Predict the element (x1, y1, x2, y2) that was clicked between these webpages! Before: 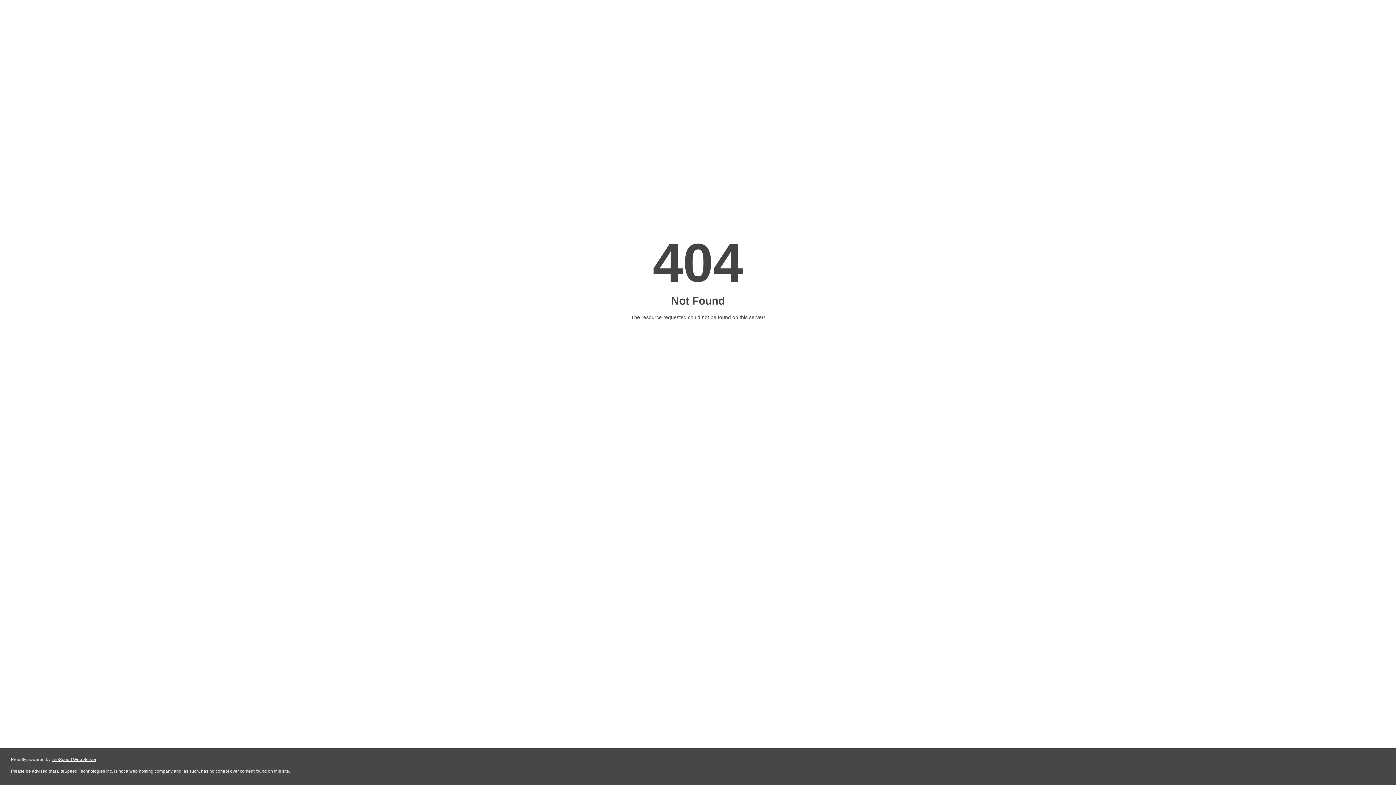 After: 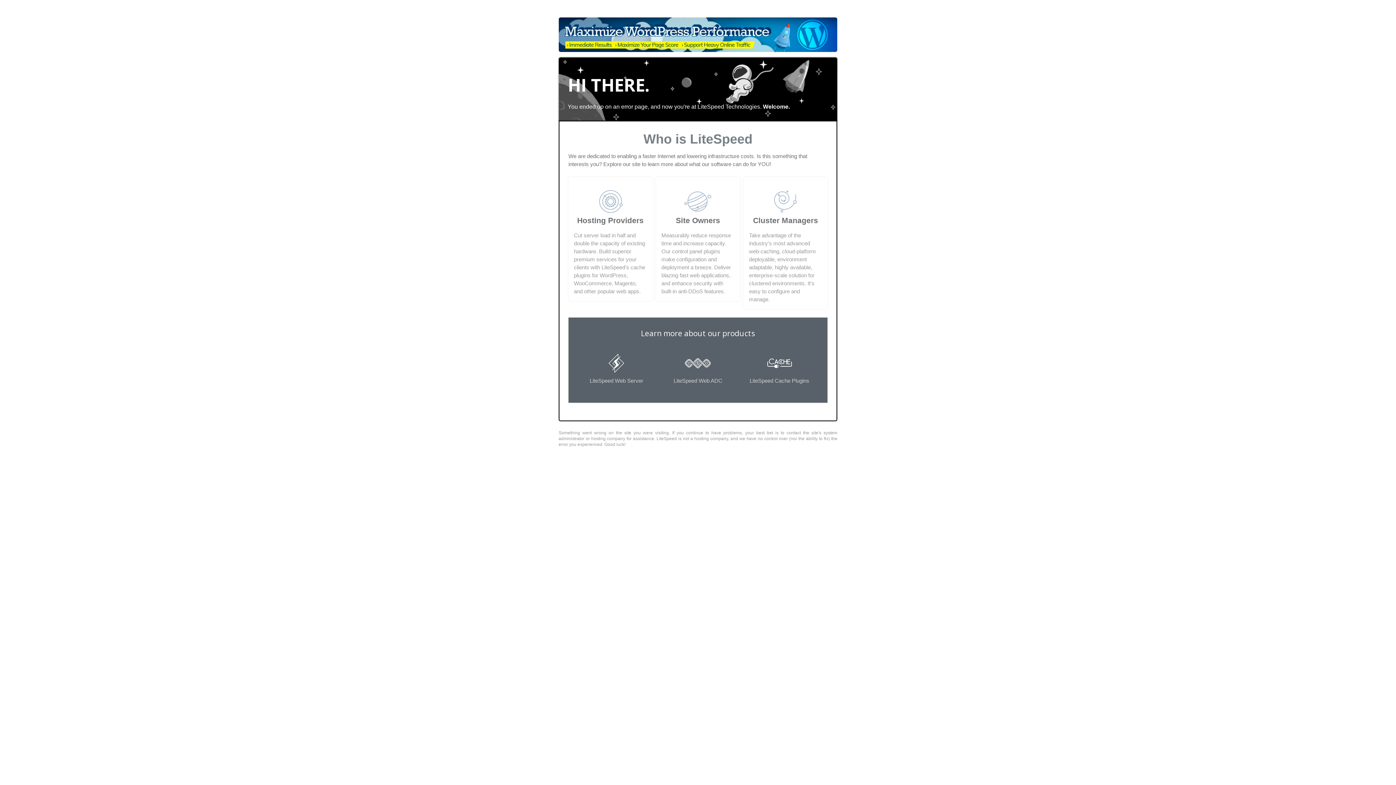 Action: label: LiteSpeed Web Server bbox: (51, 757, 96, 762)